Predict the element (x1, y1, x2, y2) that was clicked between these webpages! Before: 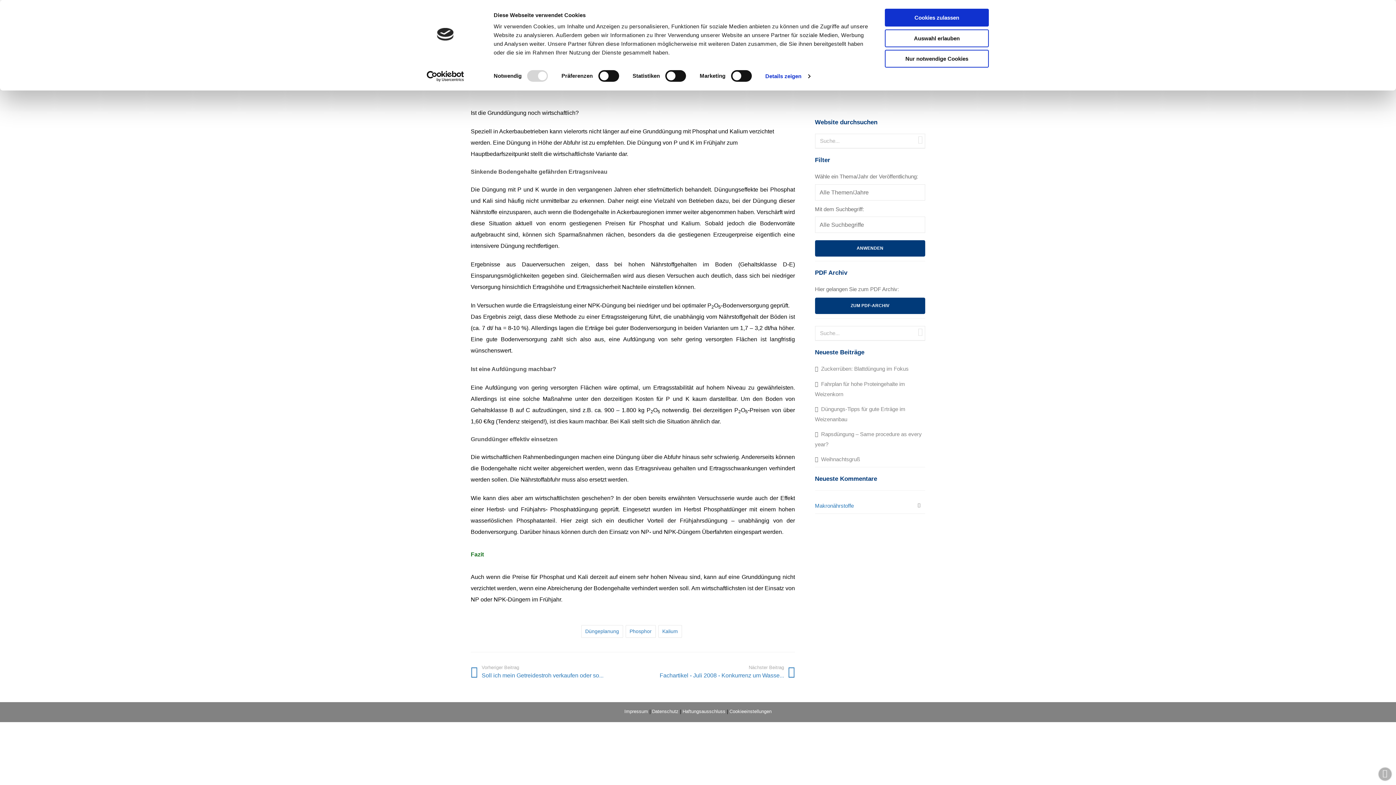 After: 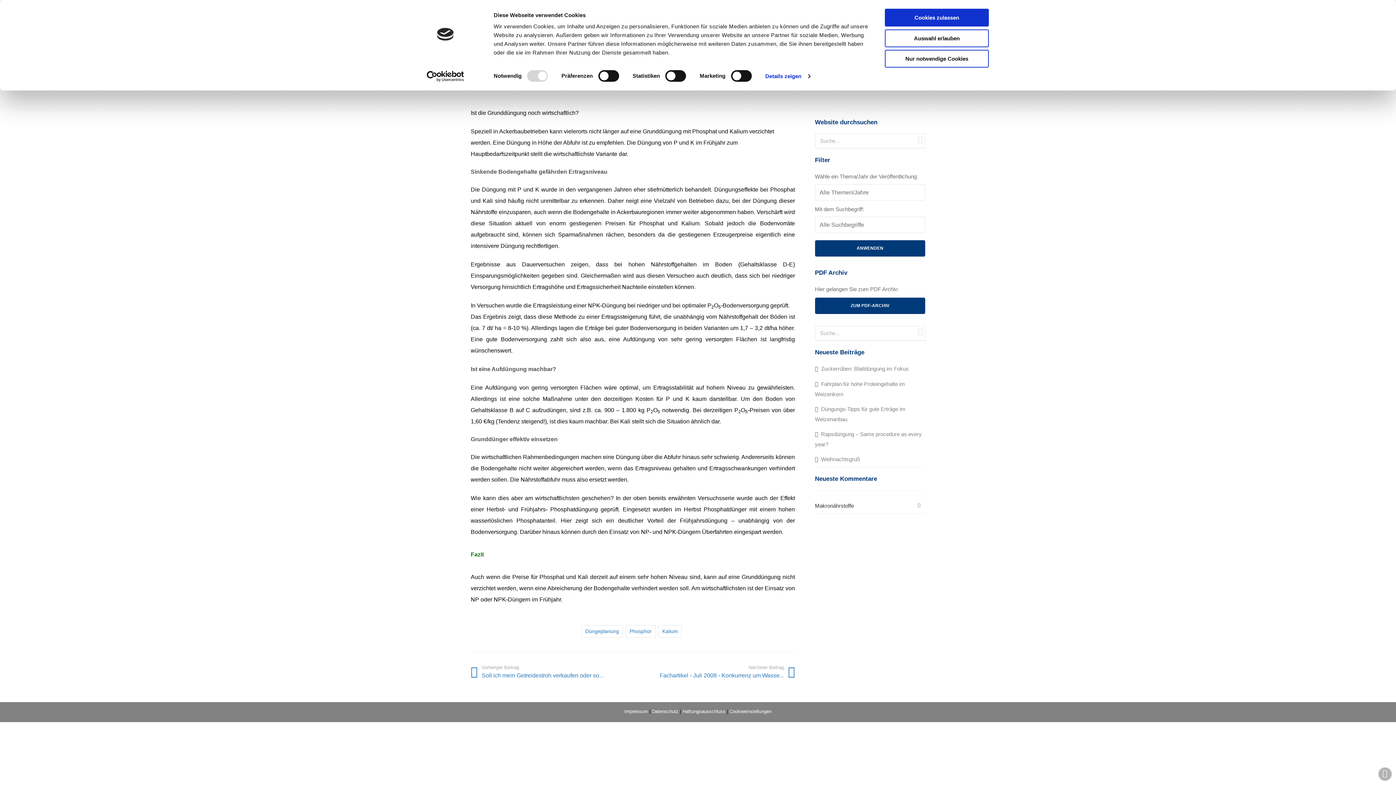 Action: label: Makronährstoffe bbox: (815, 498, 925, 513)